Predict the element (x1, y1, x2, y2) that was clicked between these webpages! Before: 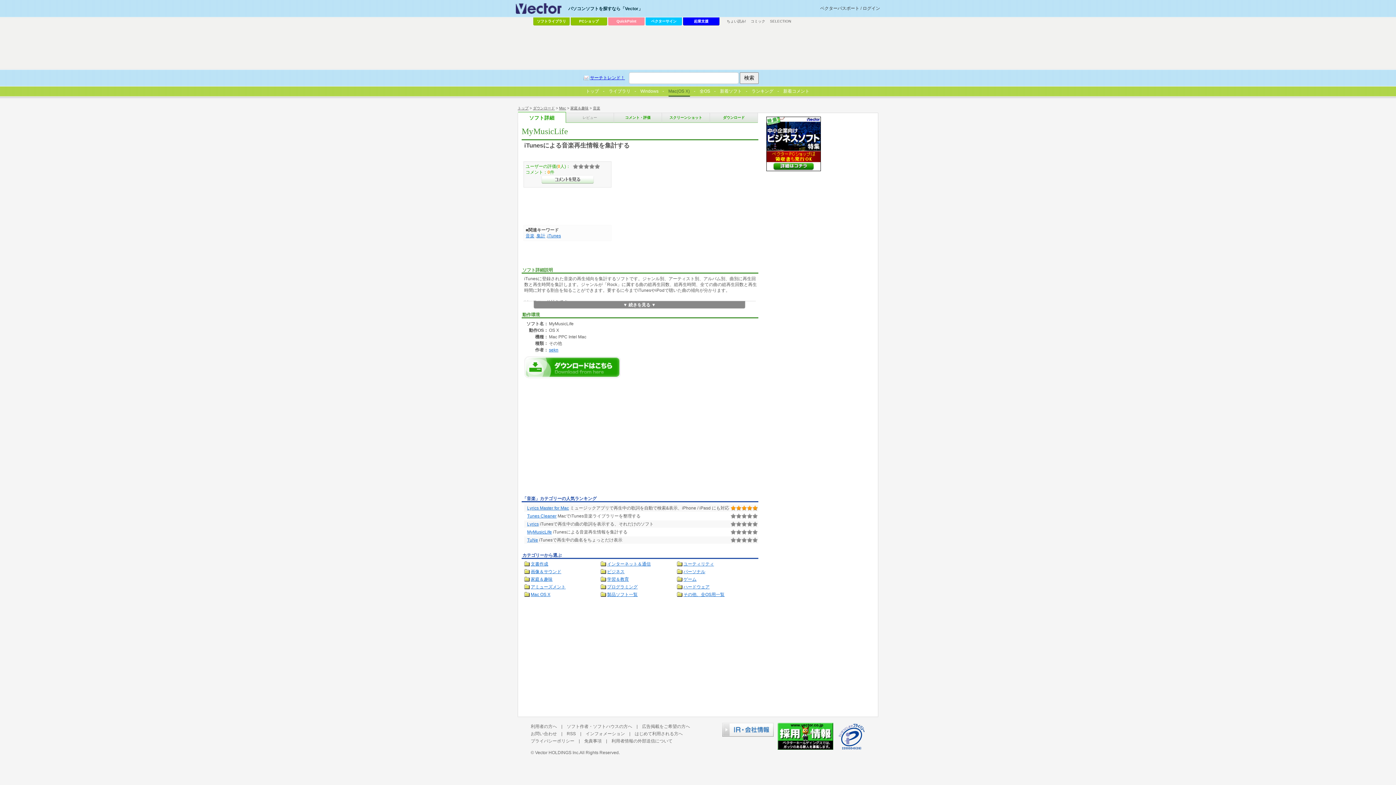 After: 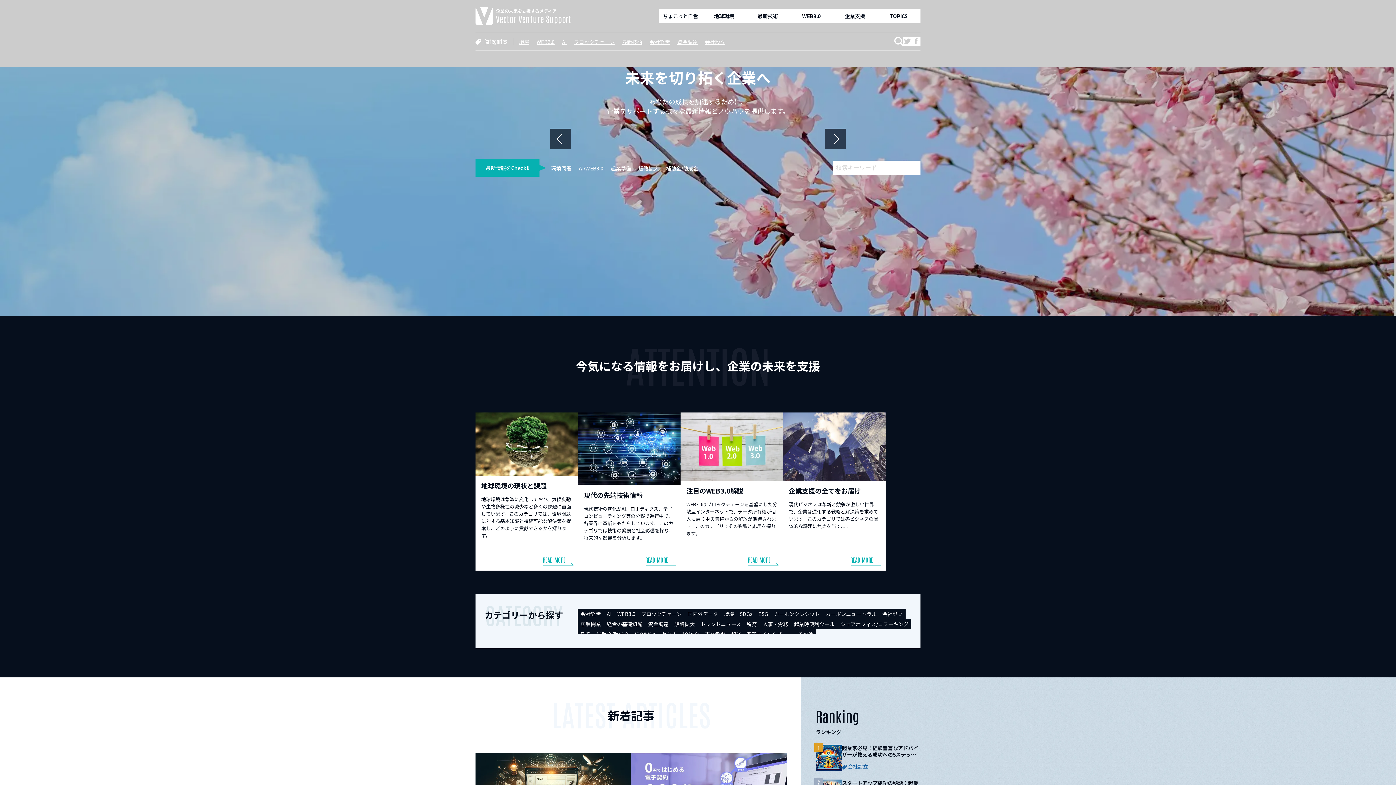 Action: label: 起業支援 bbox: (683, 17, 719, 25)